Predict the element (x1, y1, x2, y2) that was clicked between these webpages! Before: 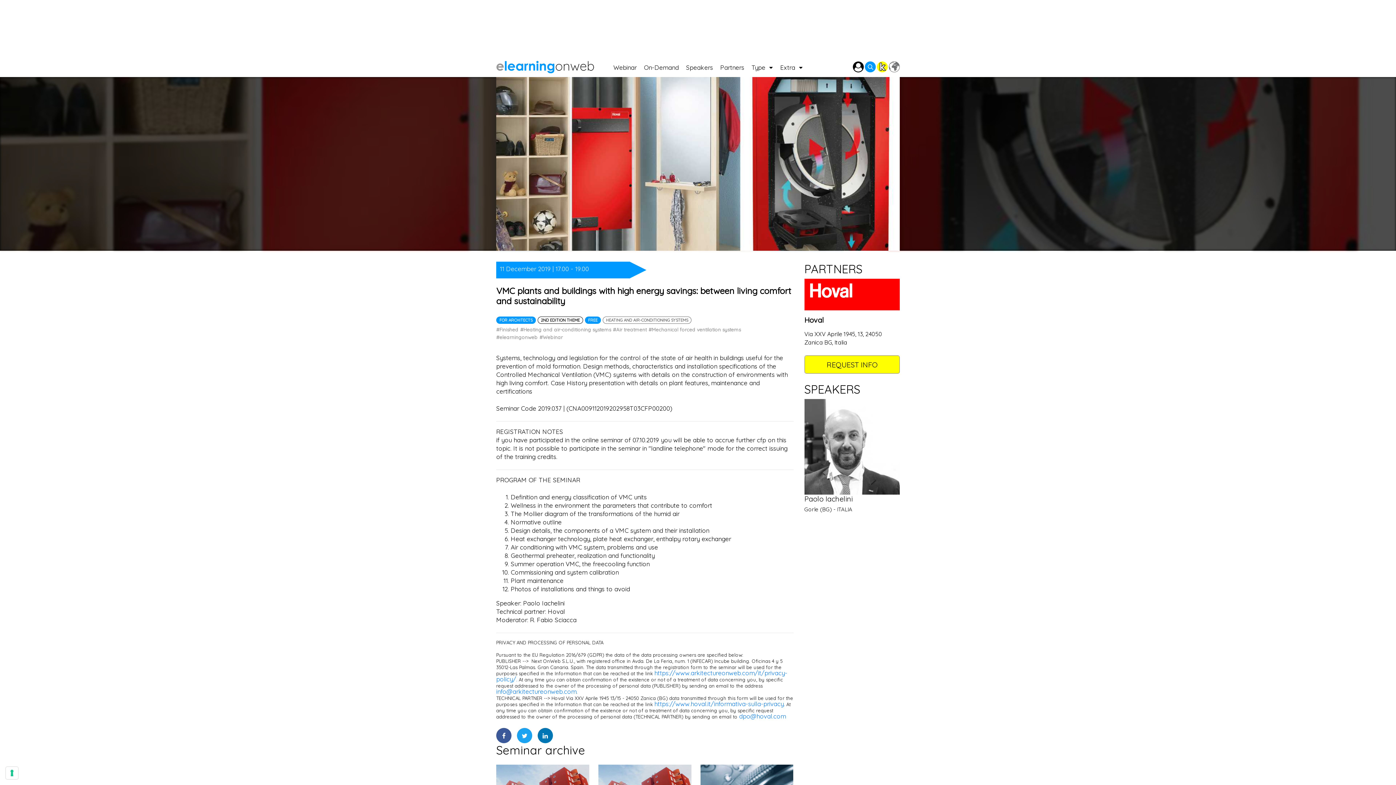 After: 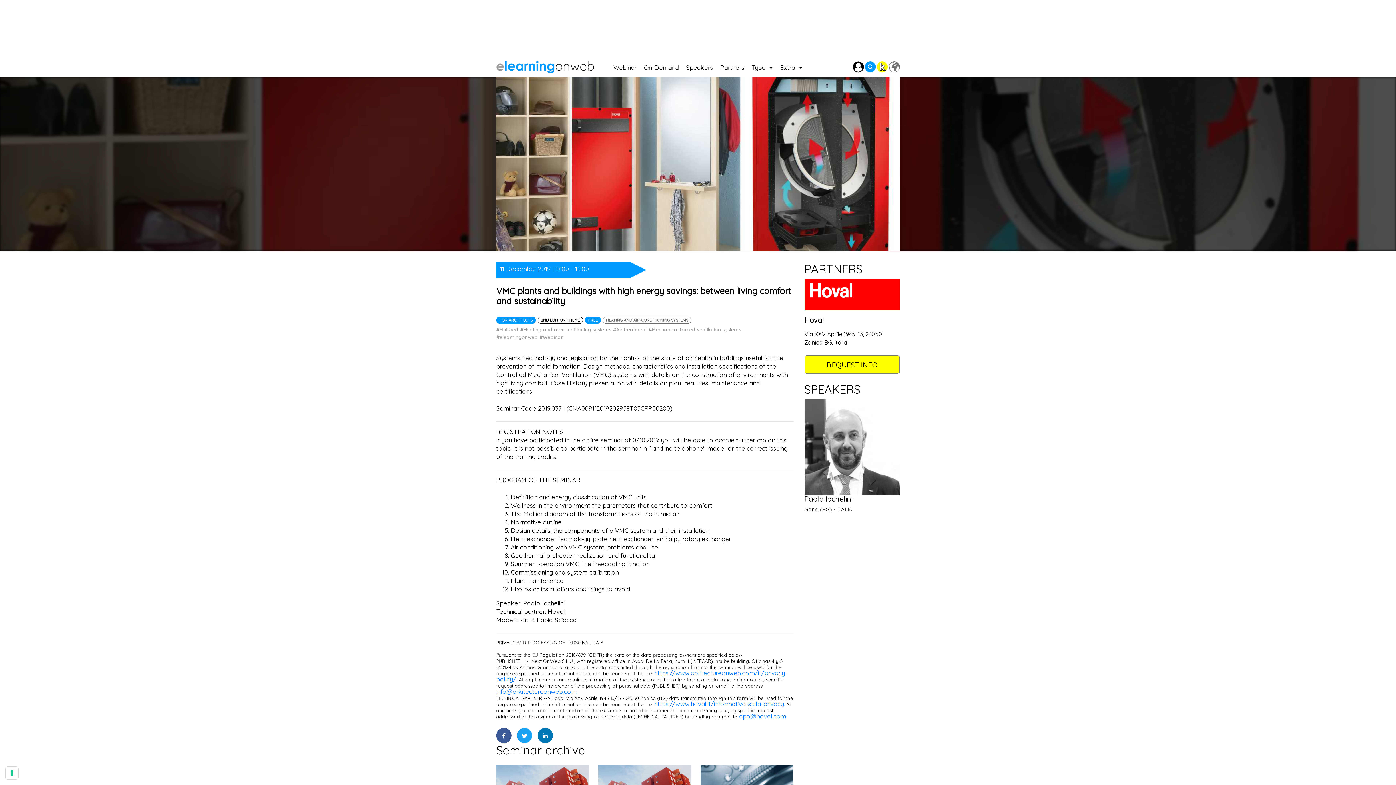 Action: bbox: (496, 326, 518, 332) label: #Finished